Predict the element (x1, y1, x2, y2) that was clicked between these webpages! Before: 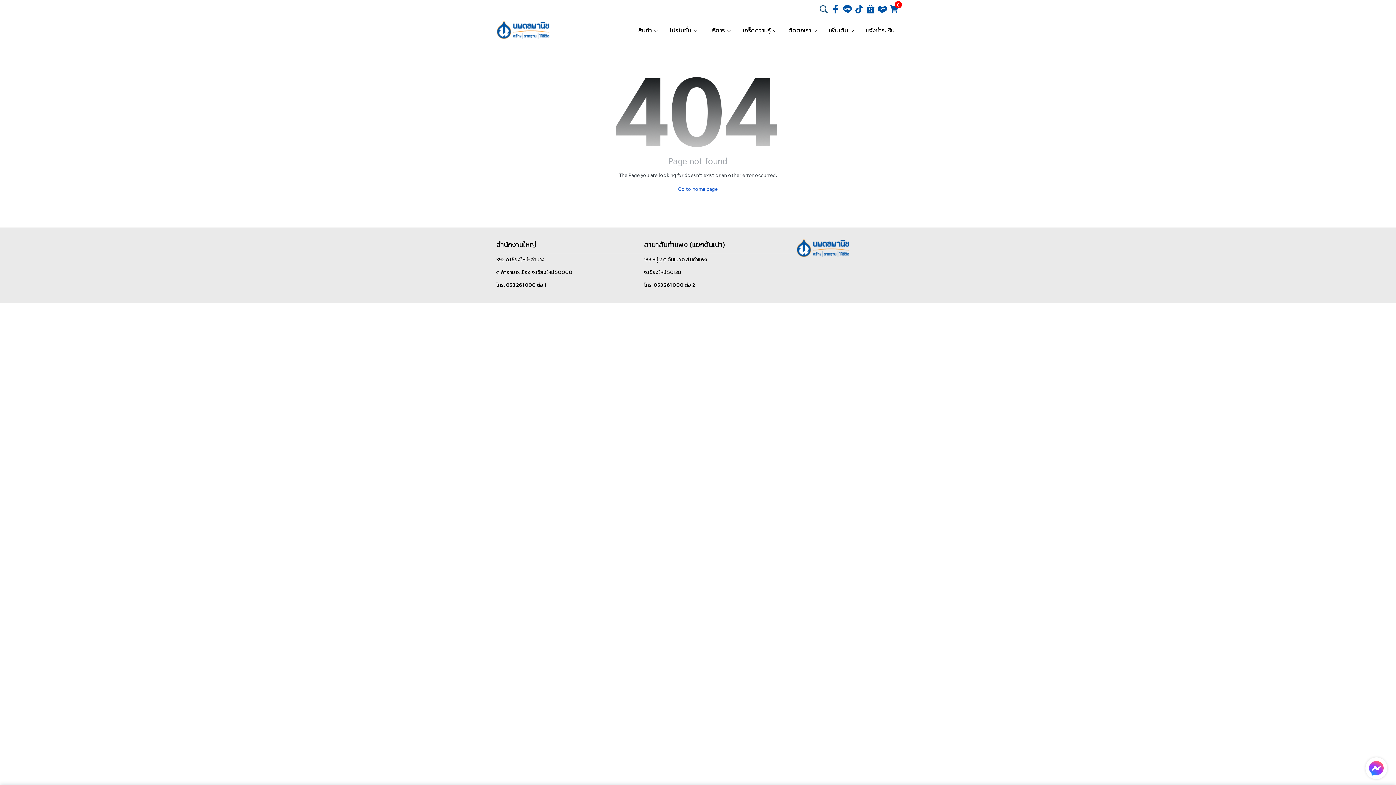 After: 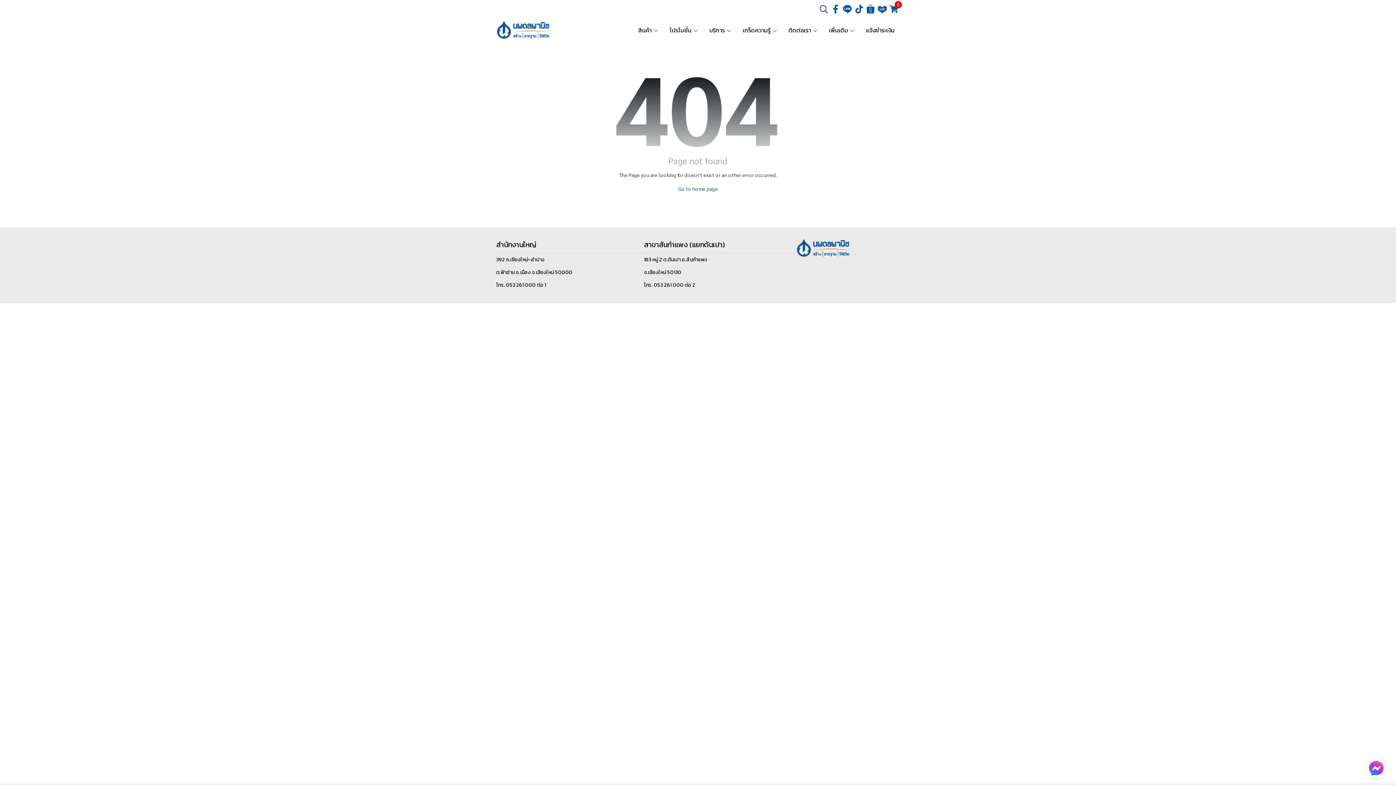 Action: bbox: (853, 3, 865, 14)